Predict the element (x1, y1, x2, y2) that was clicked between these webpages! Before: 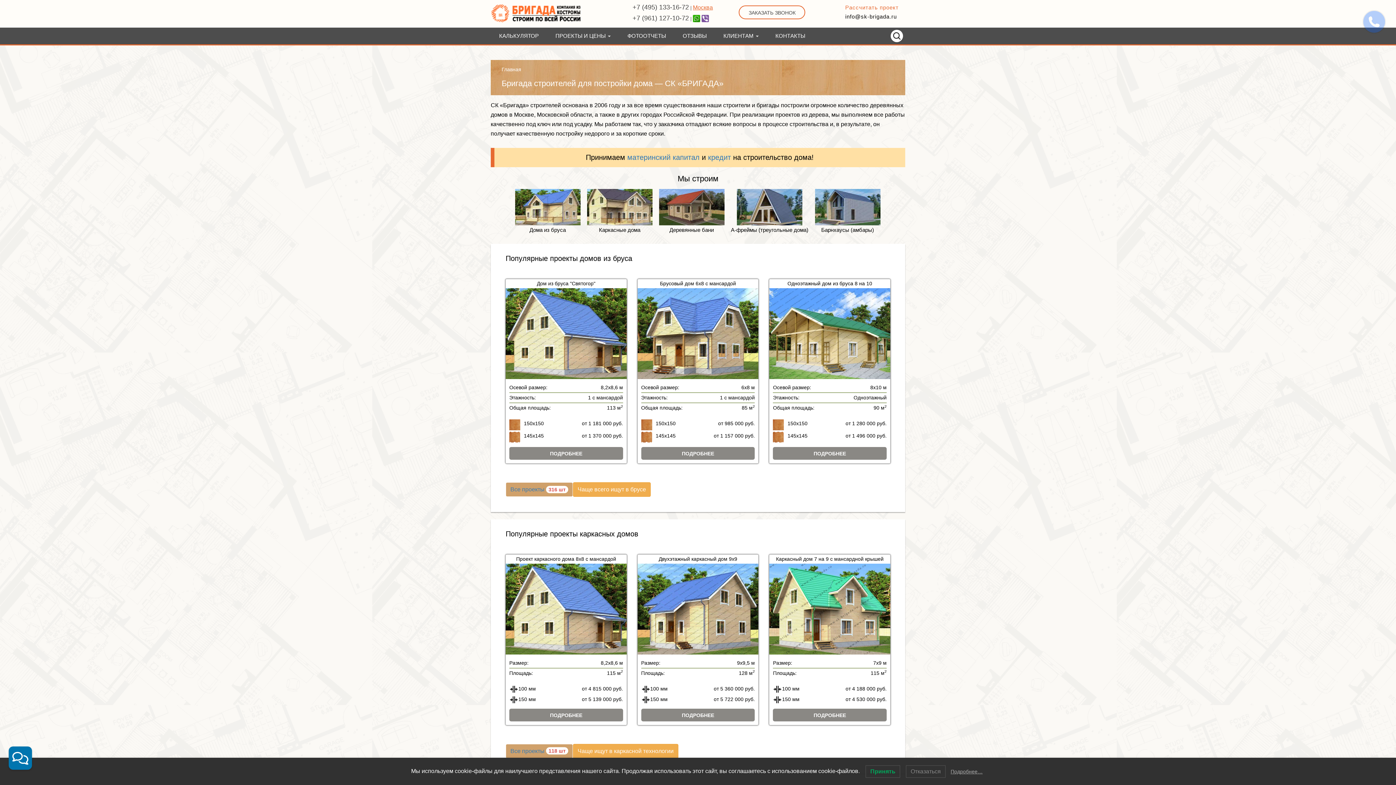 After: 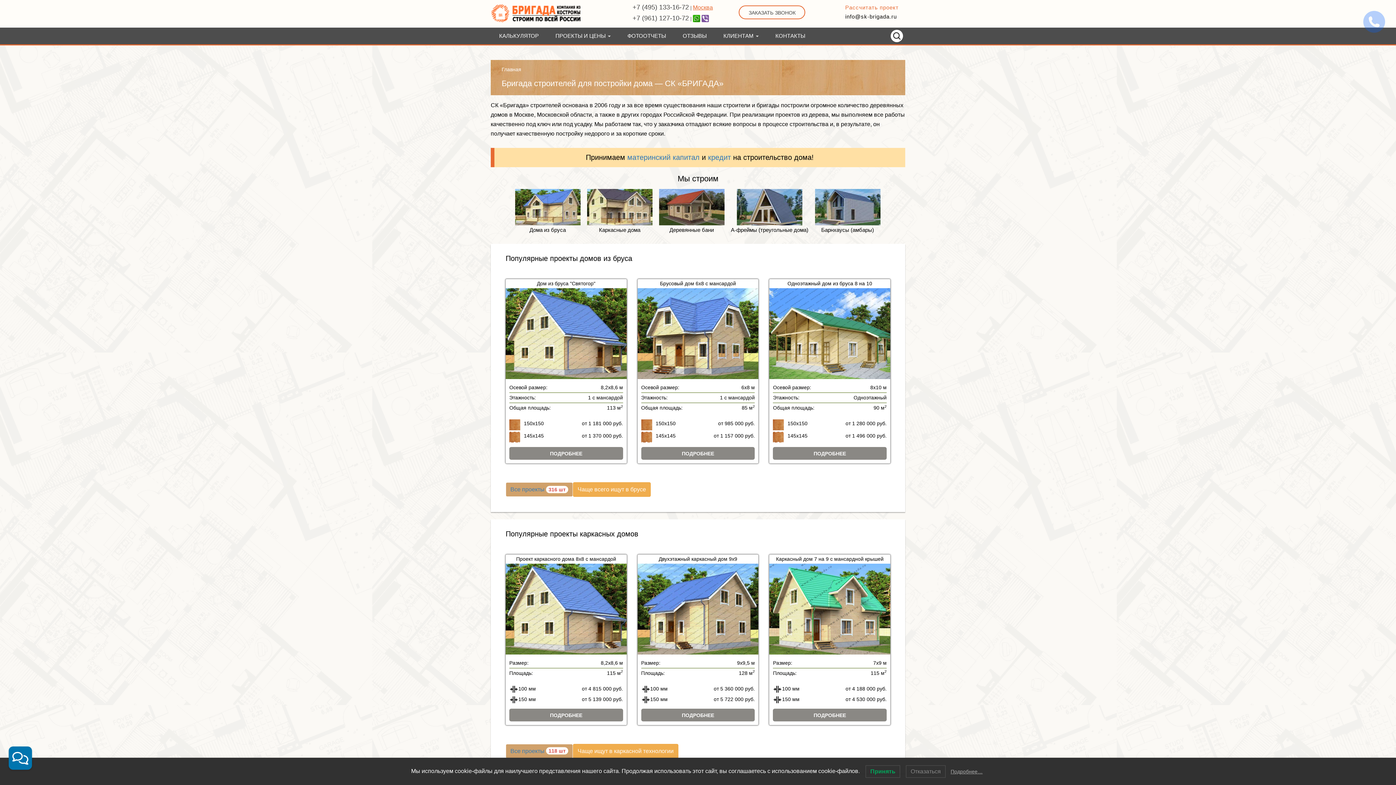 Action: bbox: (693, 14, 700, 21)